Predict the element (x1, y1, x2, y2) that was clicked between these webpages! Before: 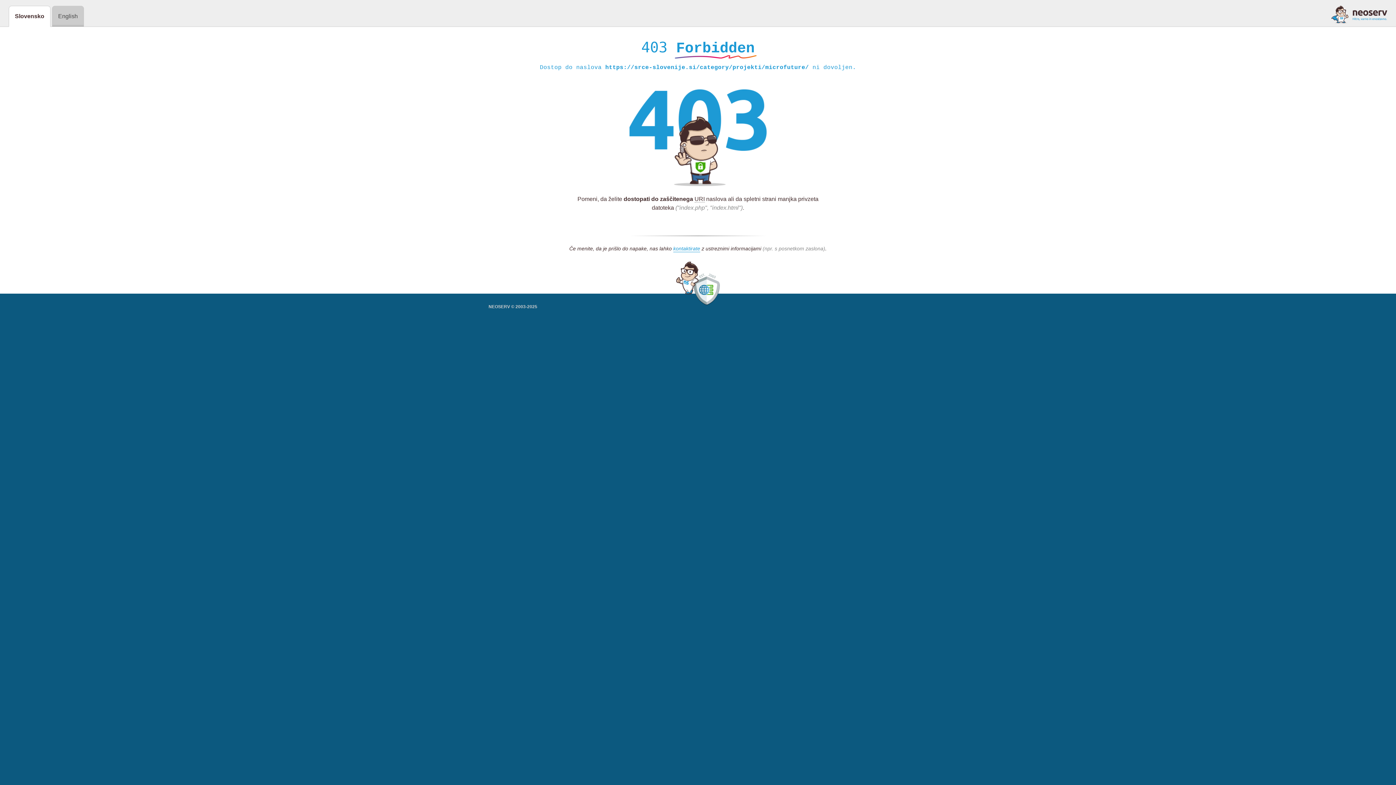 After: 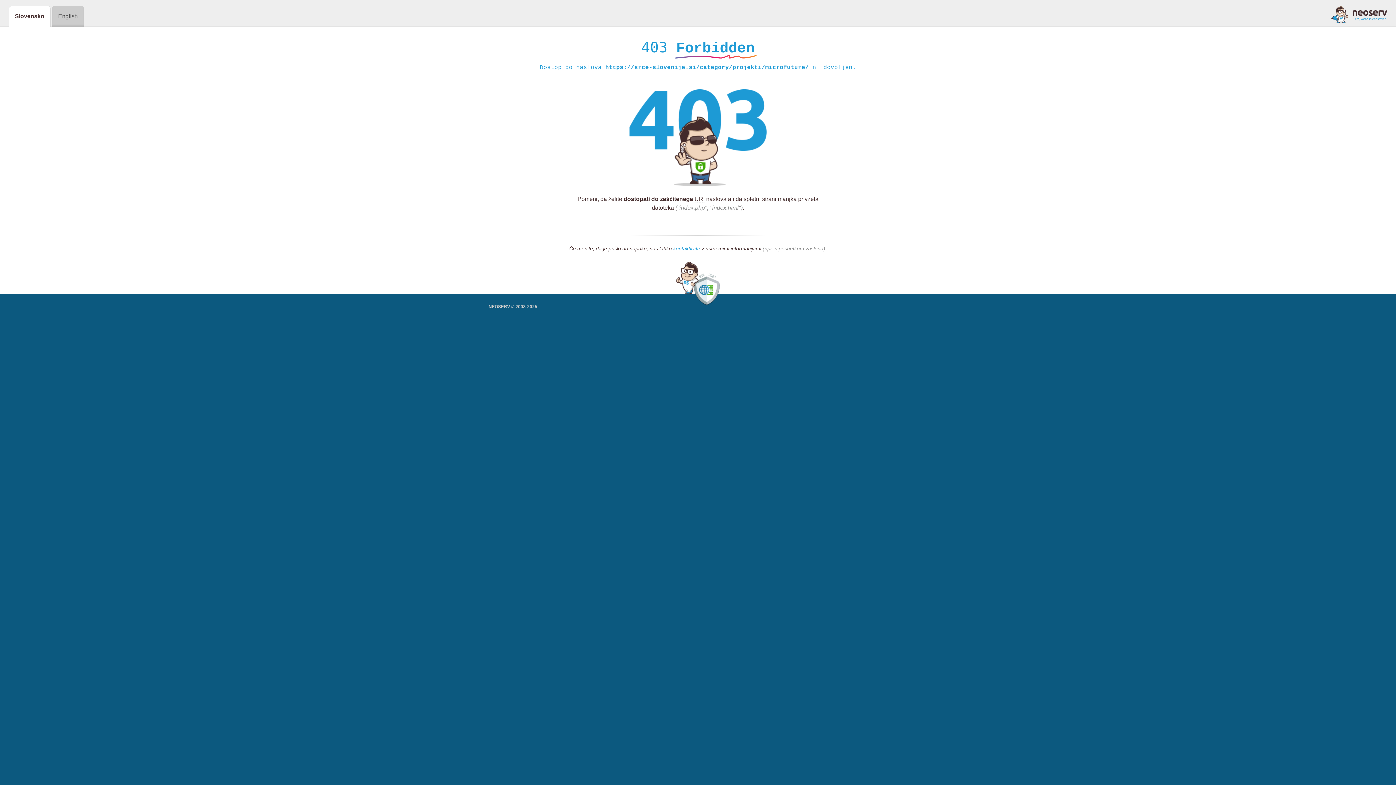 Action: bbox: (1331, 5, 1387, 23)